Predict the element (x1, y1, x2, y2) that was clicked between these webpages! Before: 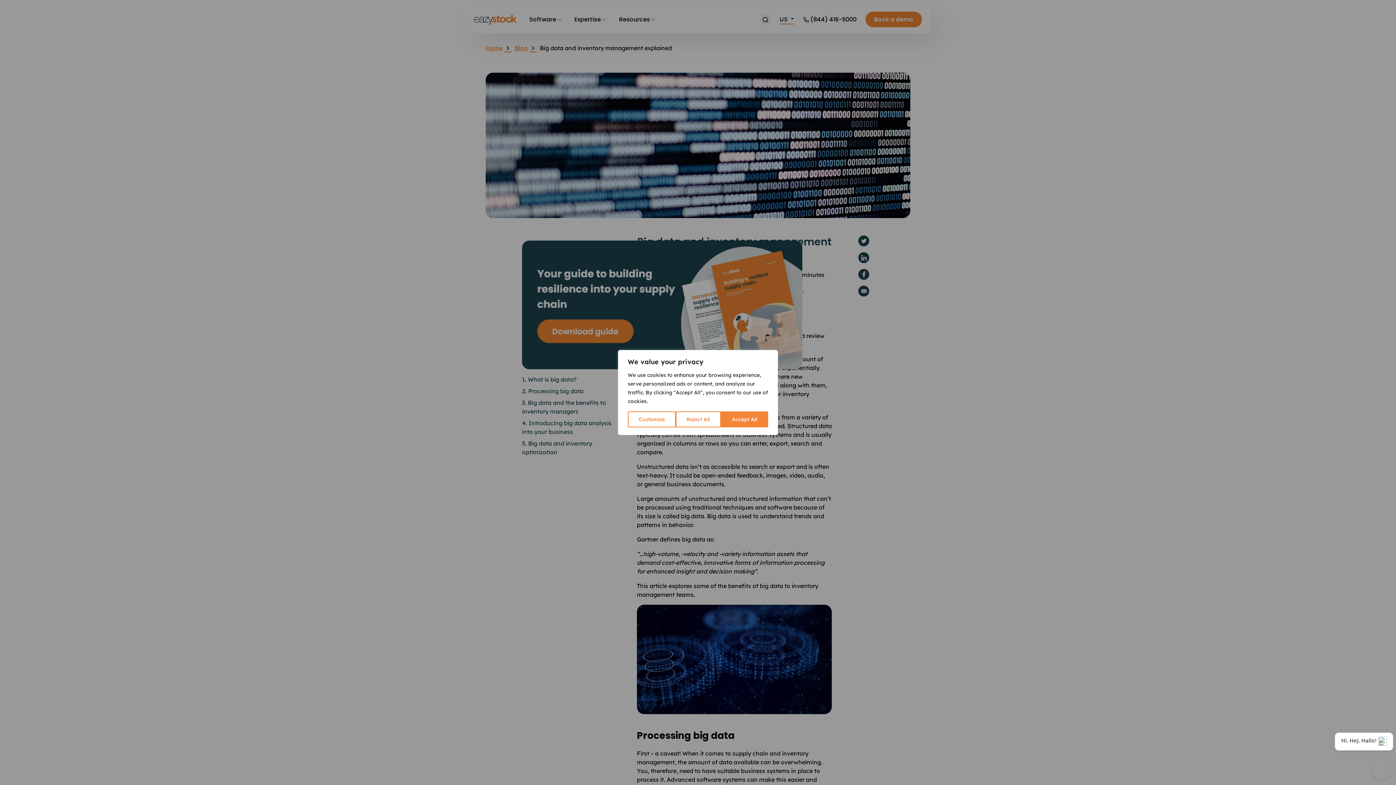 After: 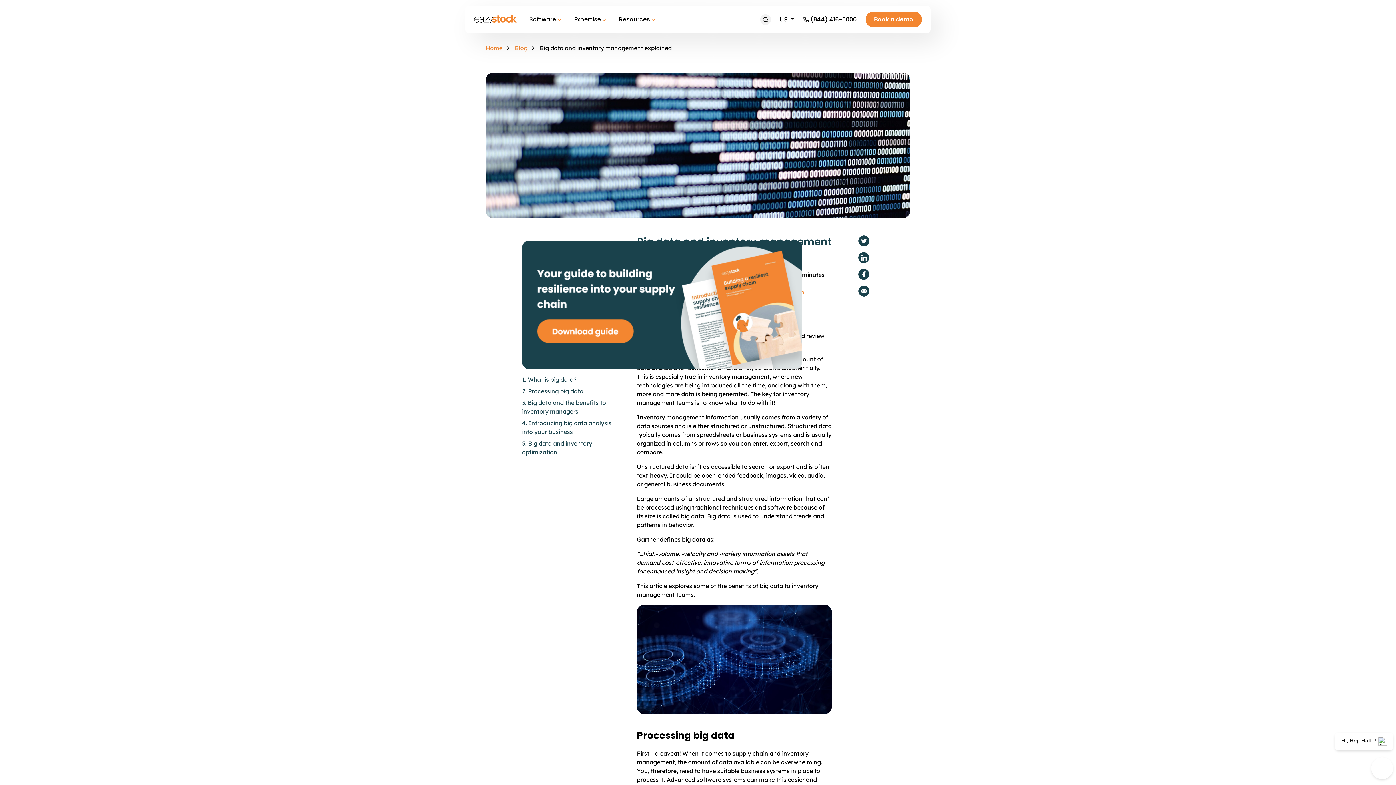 Action: label: Accept All bbox: (721, 411, 768, 427)